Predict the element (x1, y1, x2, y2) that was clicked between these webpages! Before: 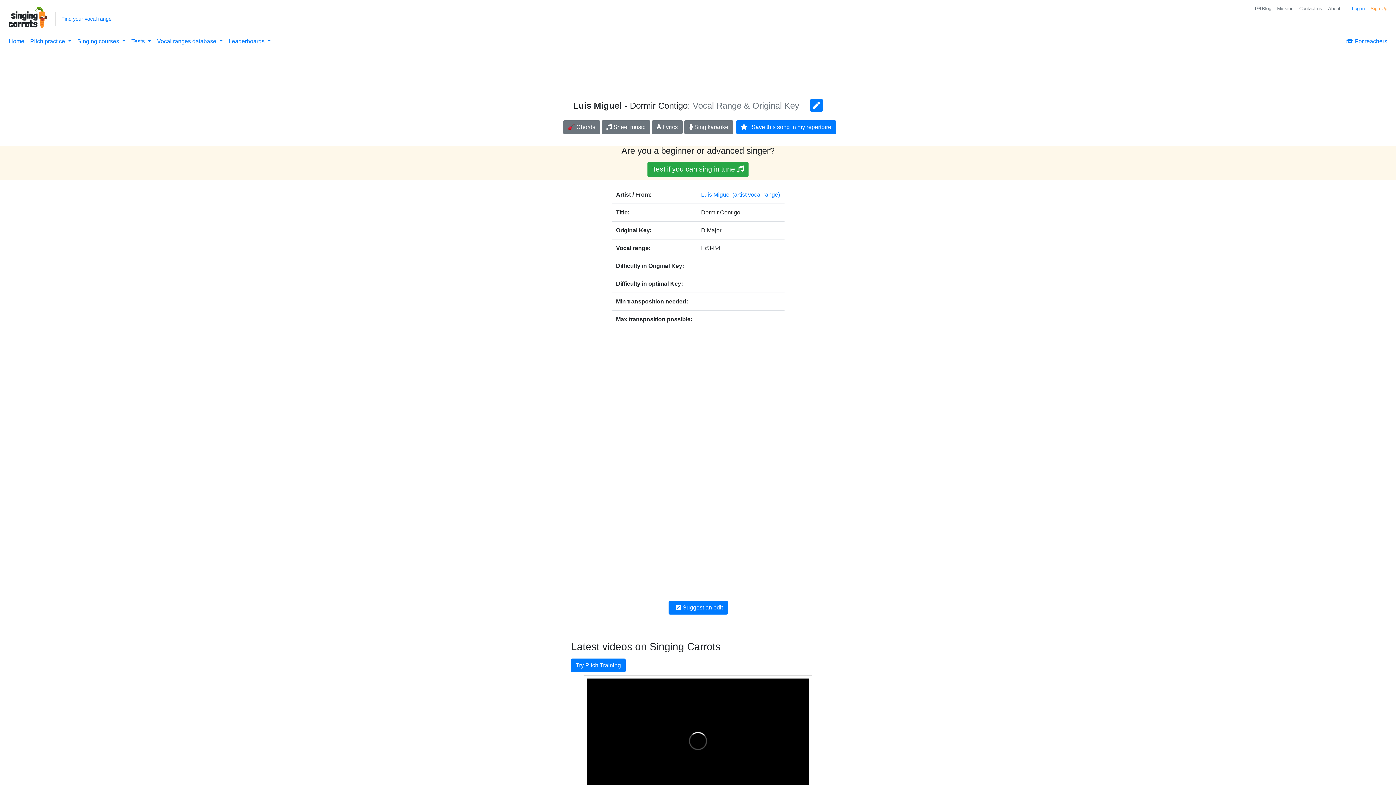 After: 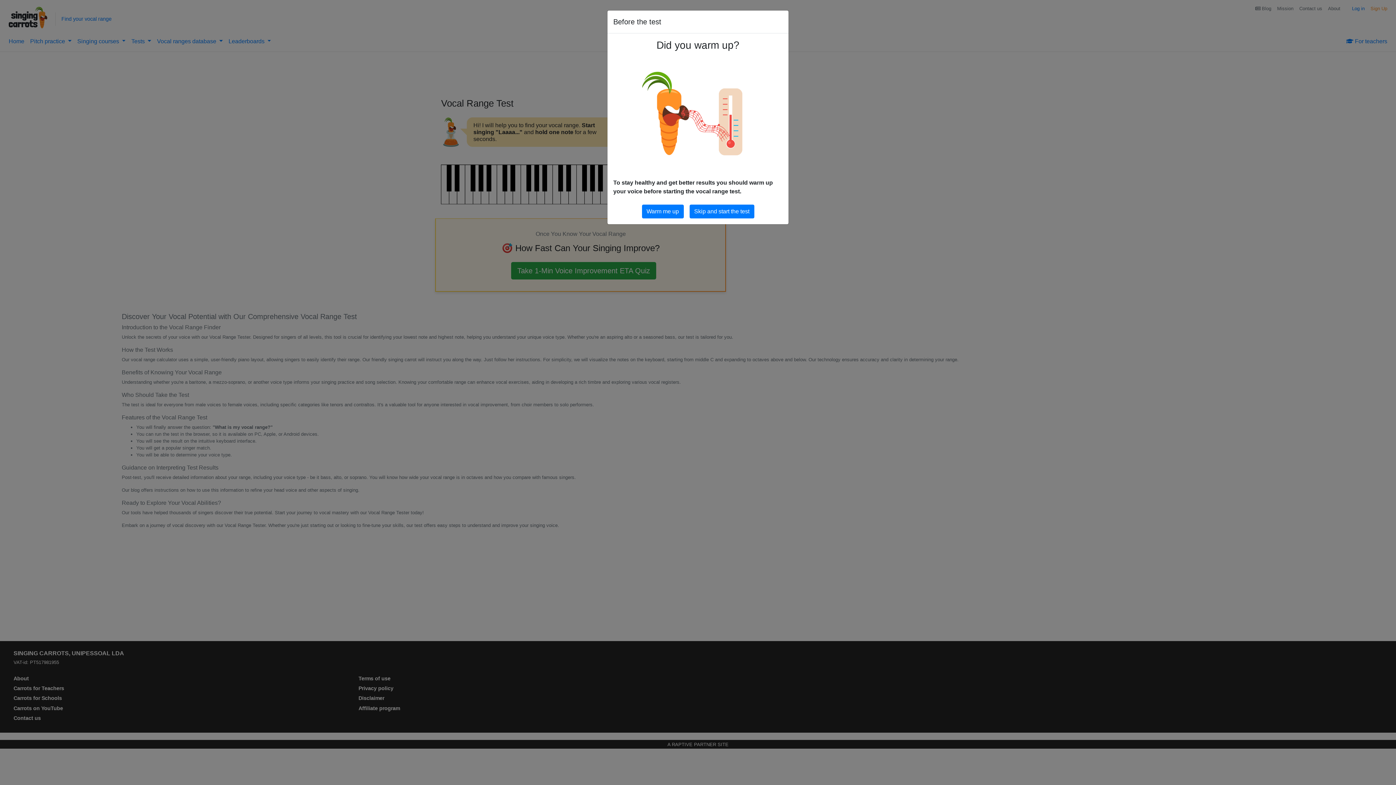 Action: label: Find your vocal range bbox: (61, 15, 111, 21)